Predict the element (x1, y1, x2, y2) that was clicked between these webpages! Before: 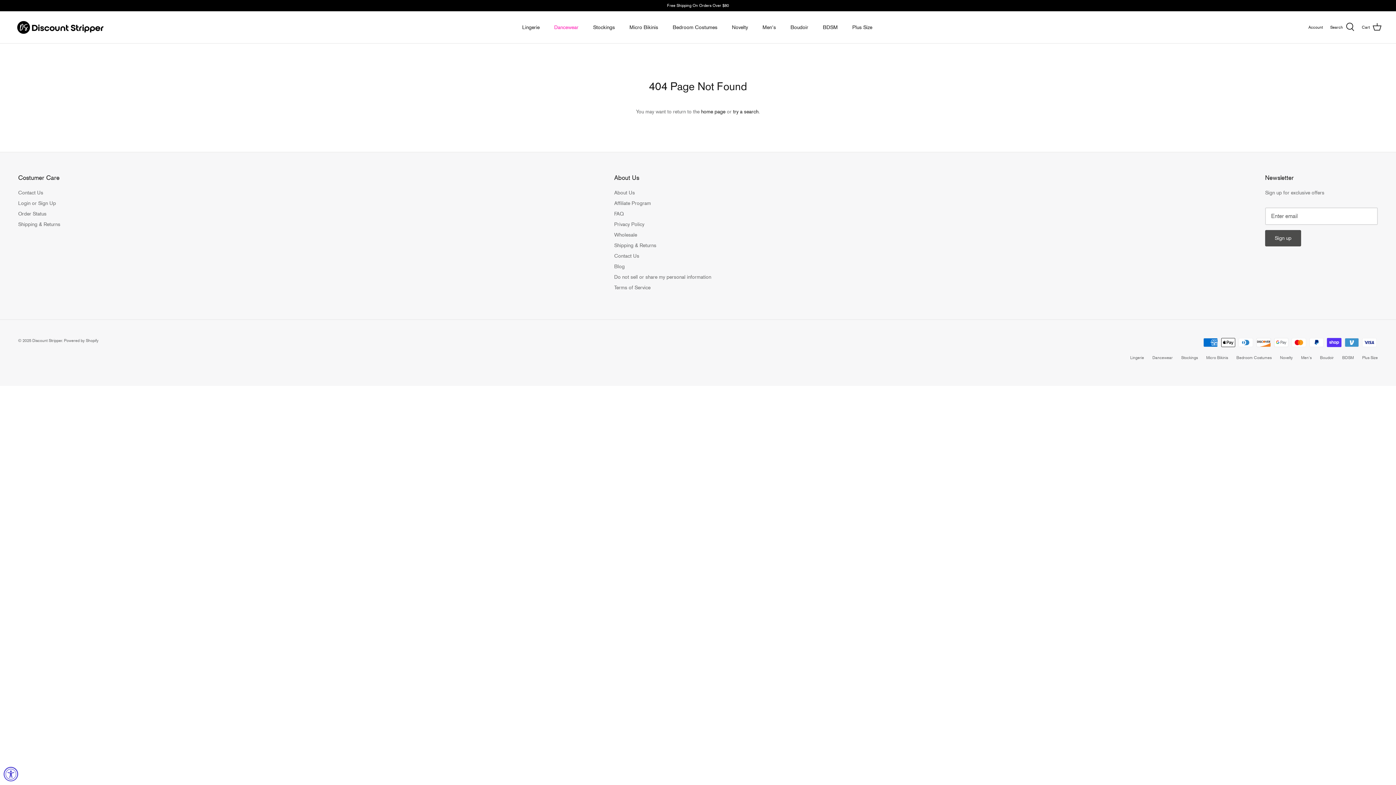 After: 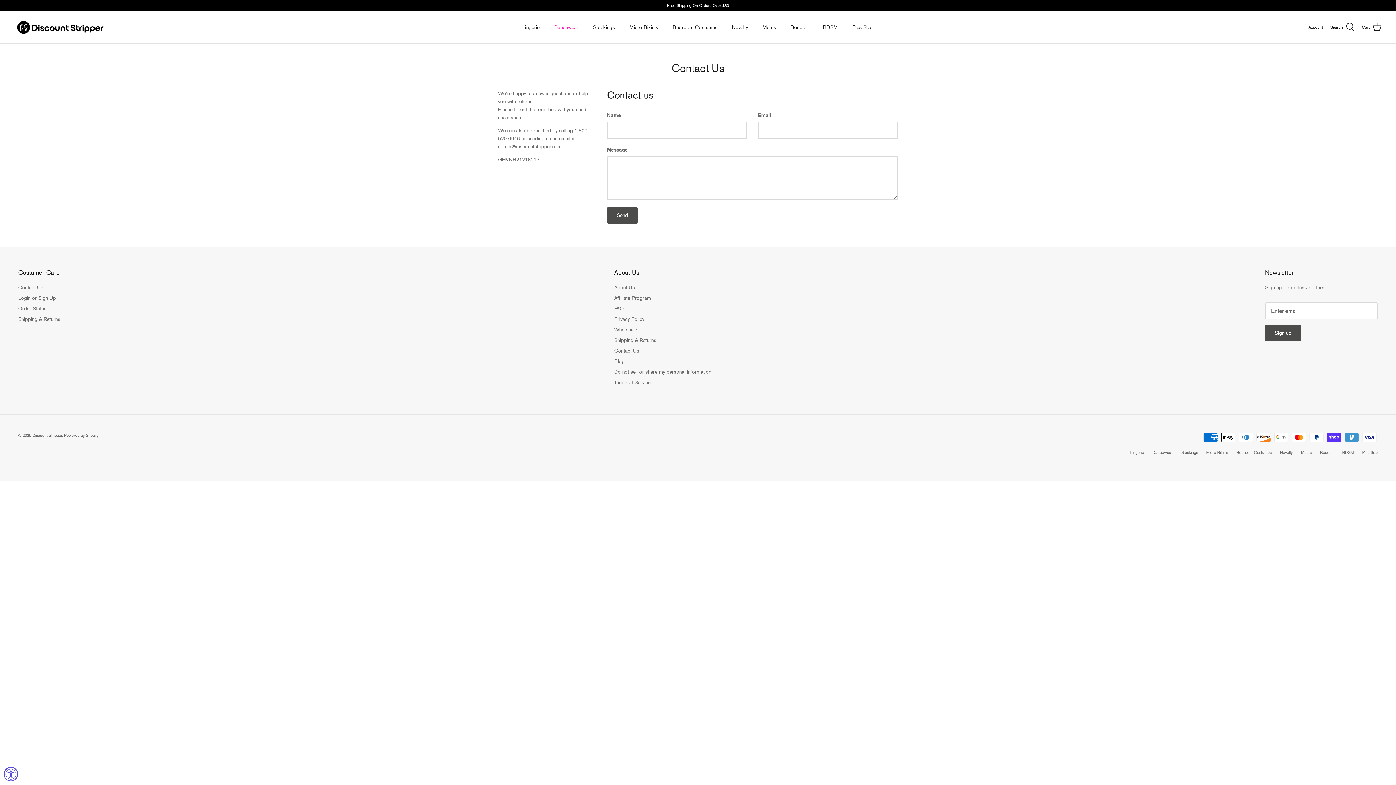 Action: bbox: (18, 189, 43, 195) label: Contact Us